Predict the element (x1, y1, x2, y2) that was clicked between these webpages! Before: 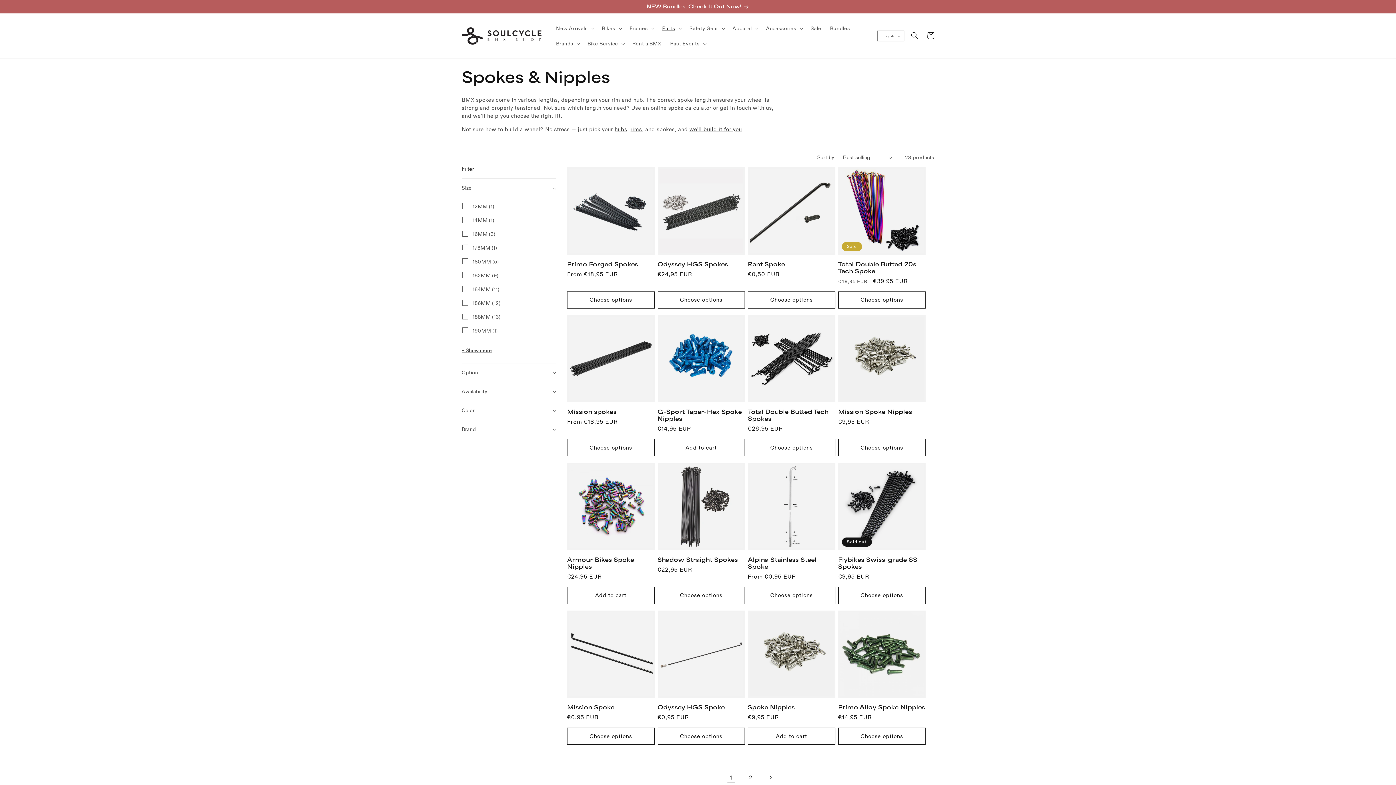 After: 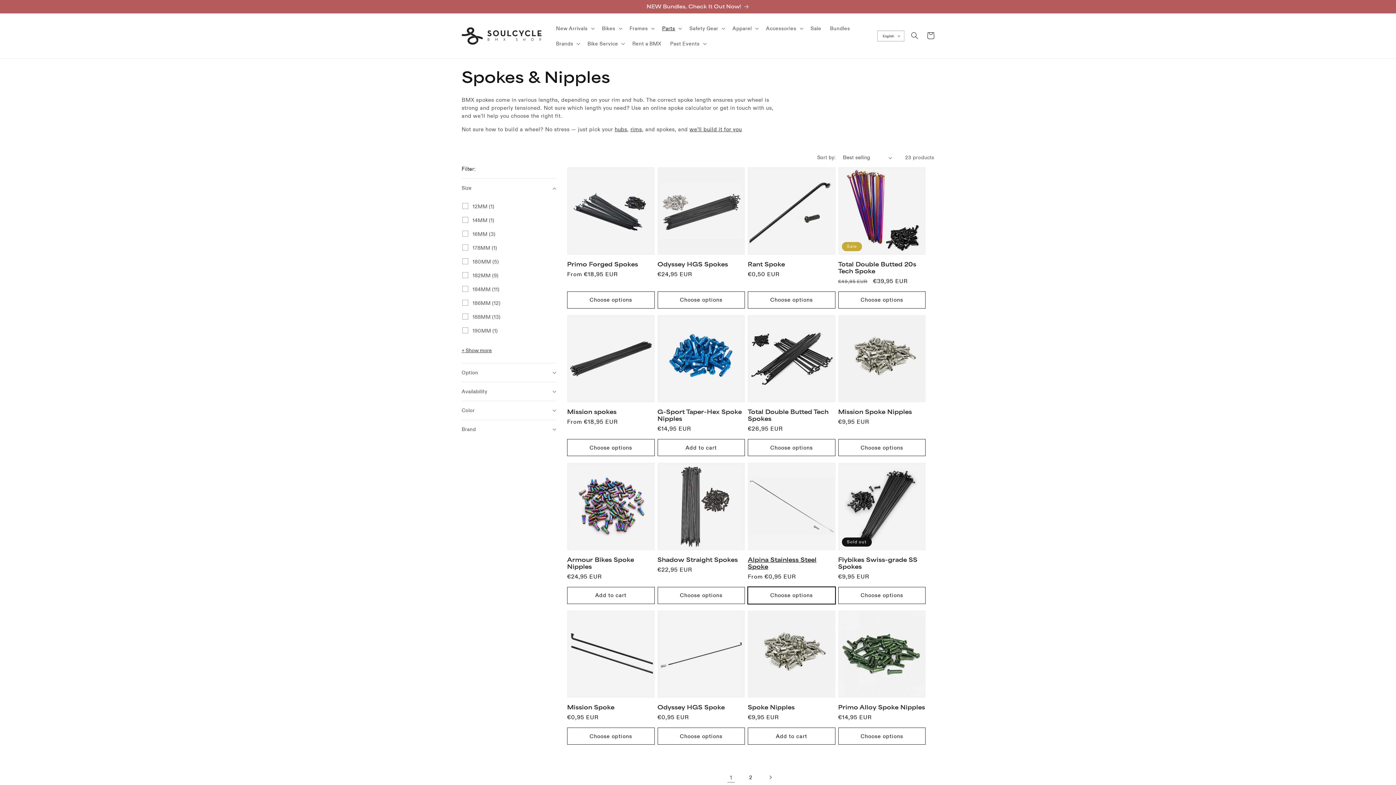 Action: bbox: (748, 587, 835, 604) label: Choose options